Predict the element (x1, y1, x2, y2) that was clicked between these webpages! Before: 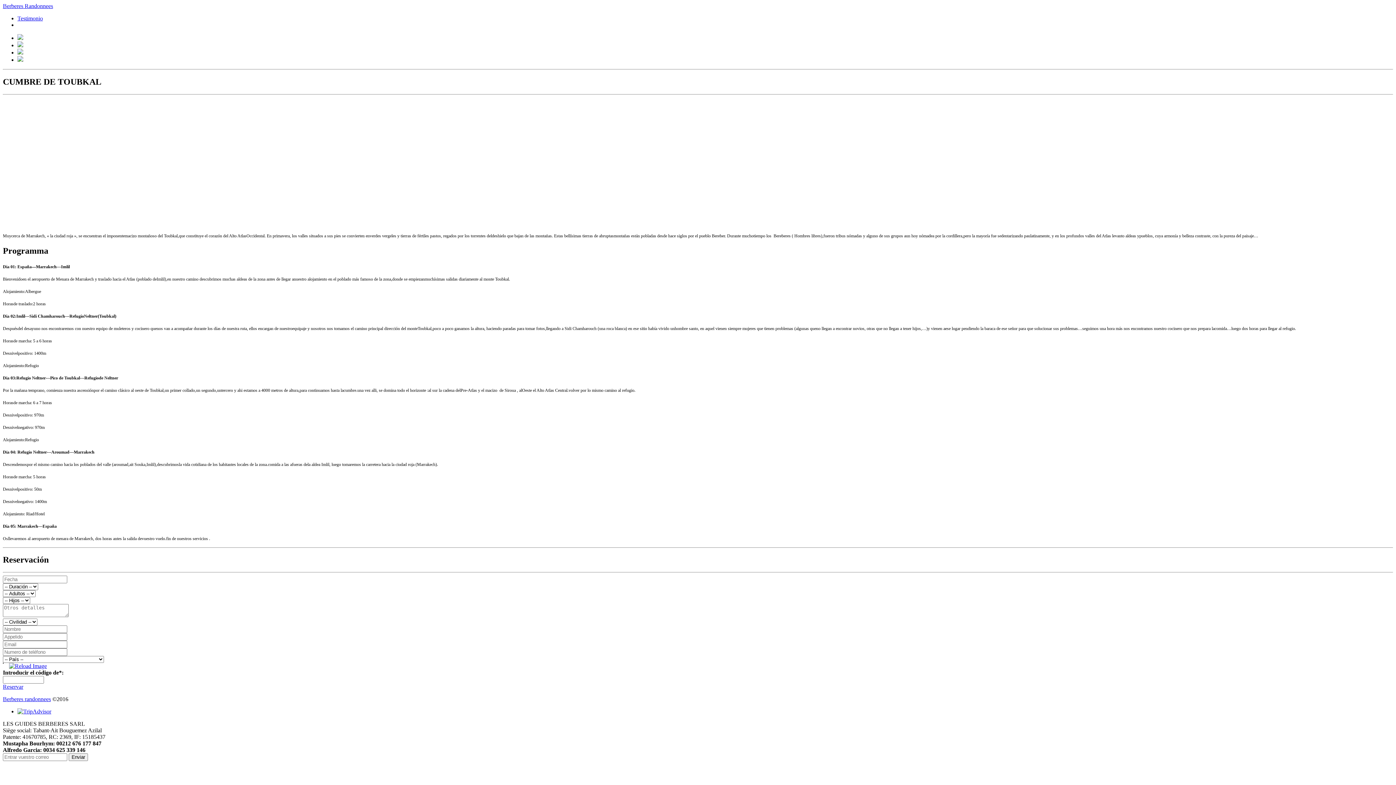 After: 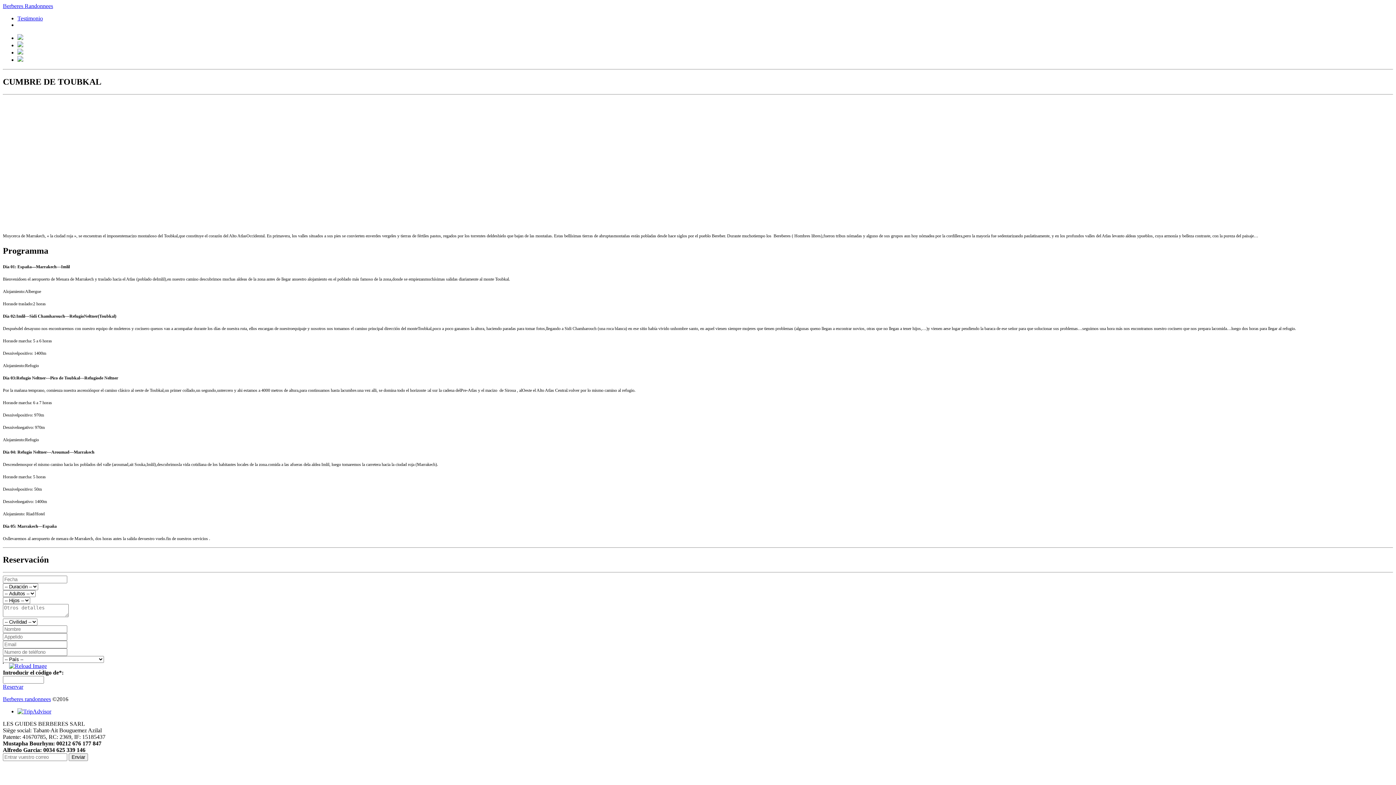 Action: bbox: (17, 708, 51, 715)